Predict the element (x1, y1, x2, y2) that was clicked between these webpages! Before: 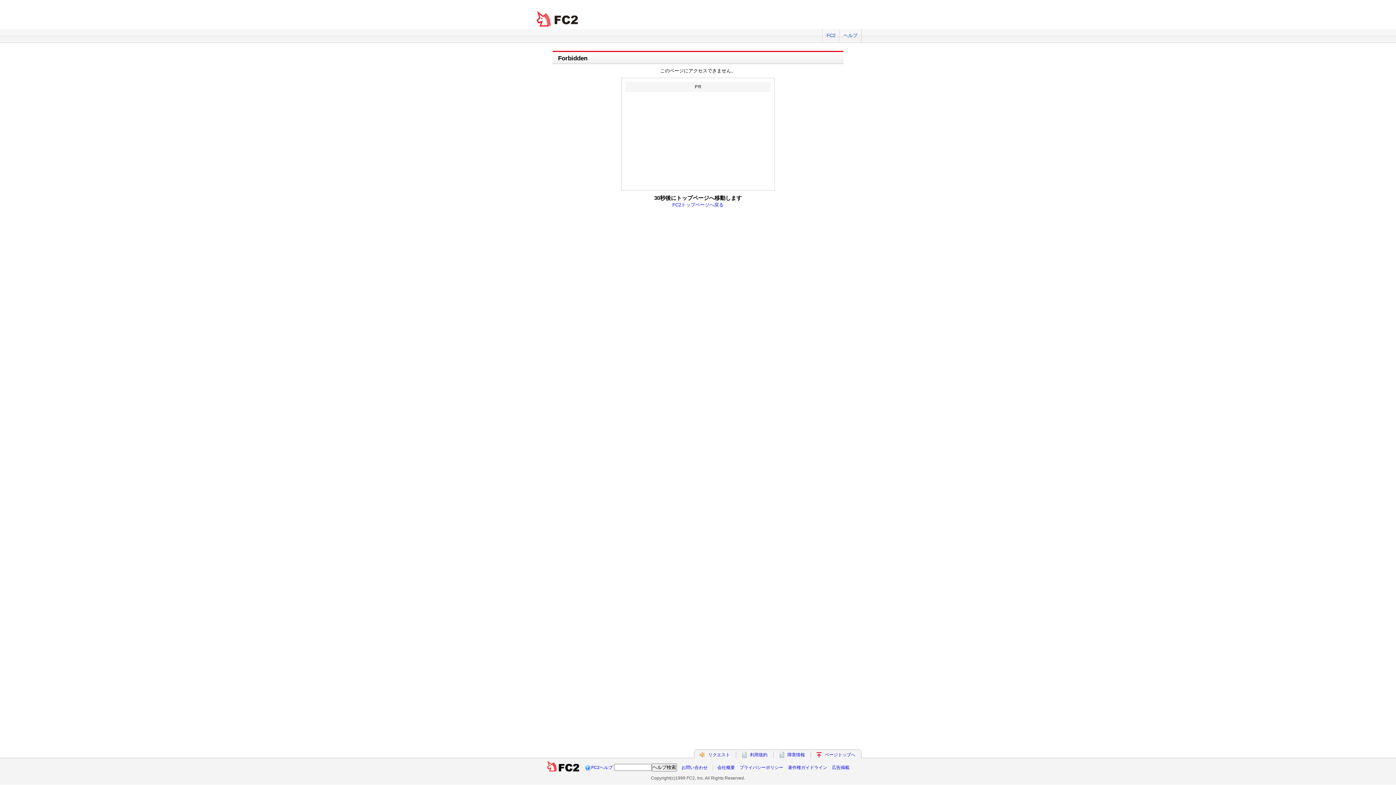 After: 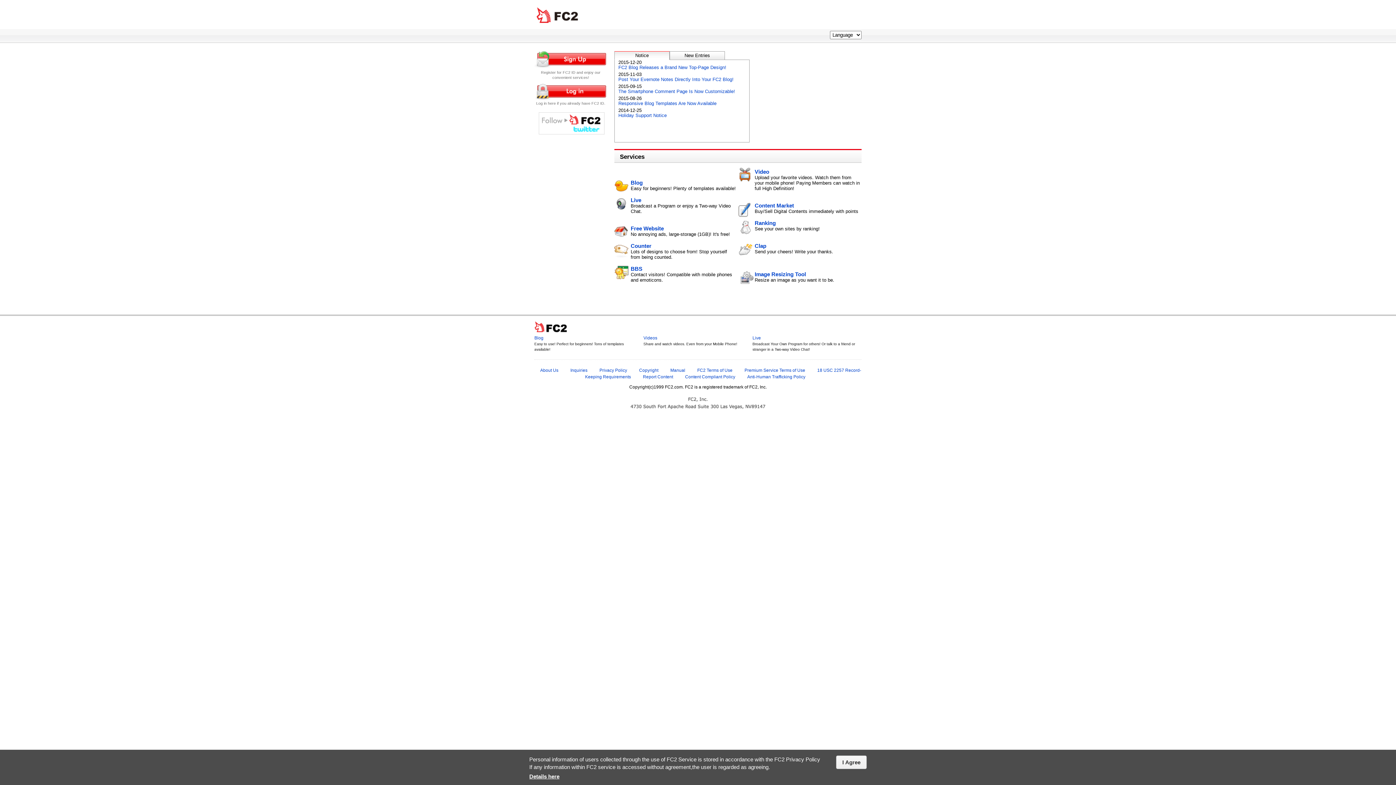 Action: label: FC2トップページへ戻る bbox: (672, 202, 723, 207)